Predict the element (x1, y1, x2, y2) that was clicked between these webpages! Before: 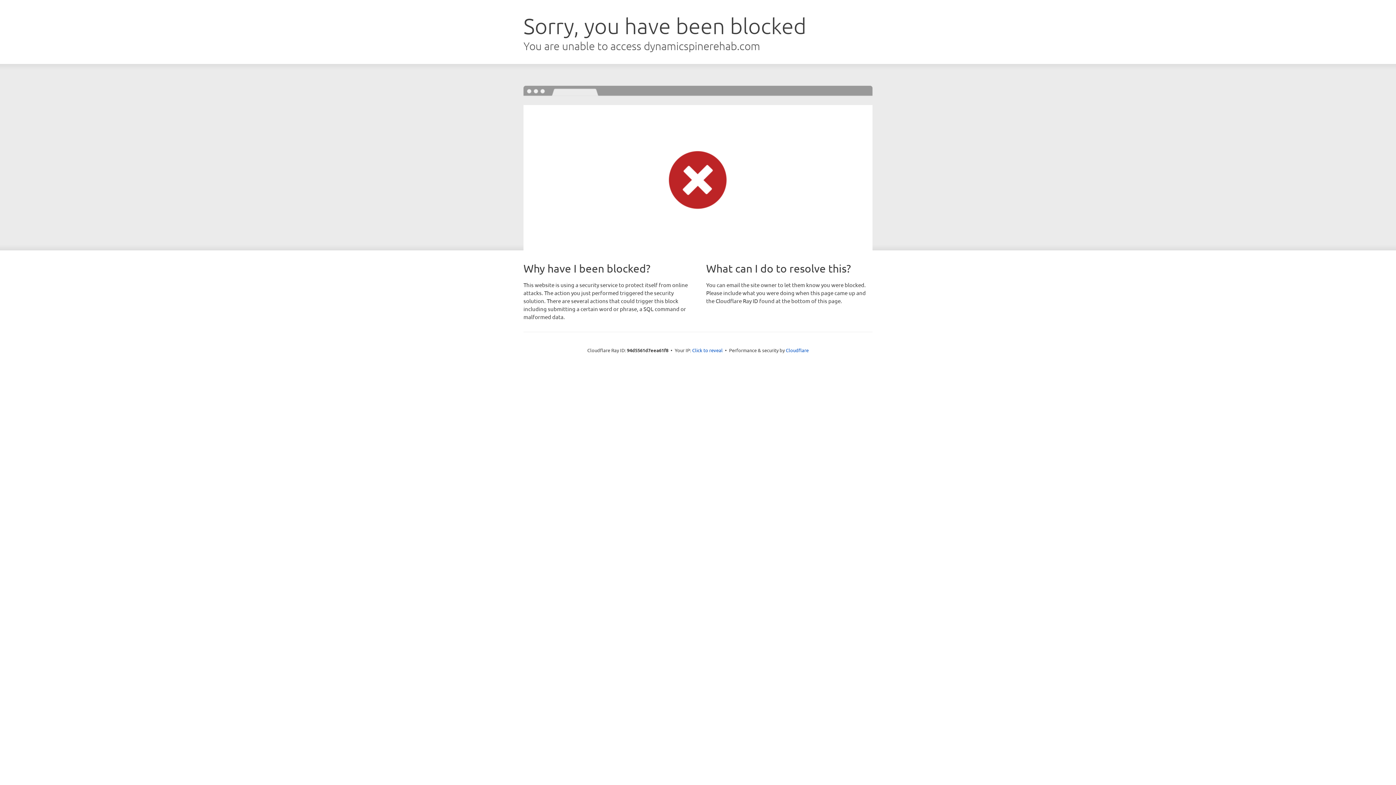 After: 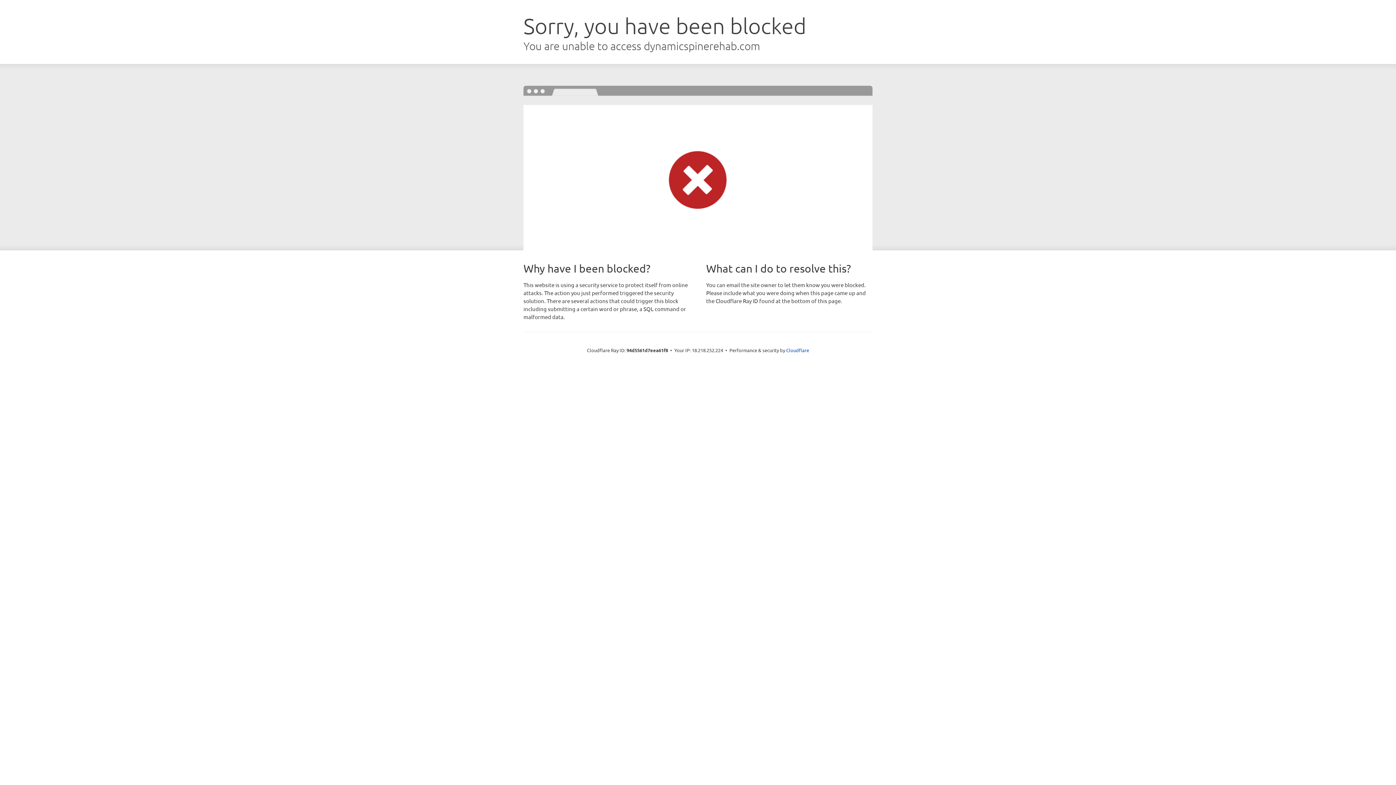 Action: bbox: (692, 346, 722, 353) label: Click to reveal